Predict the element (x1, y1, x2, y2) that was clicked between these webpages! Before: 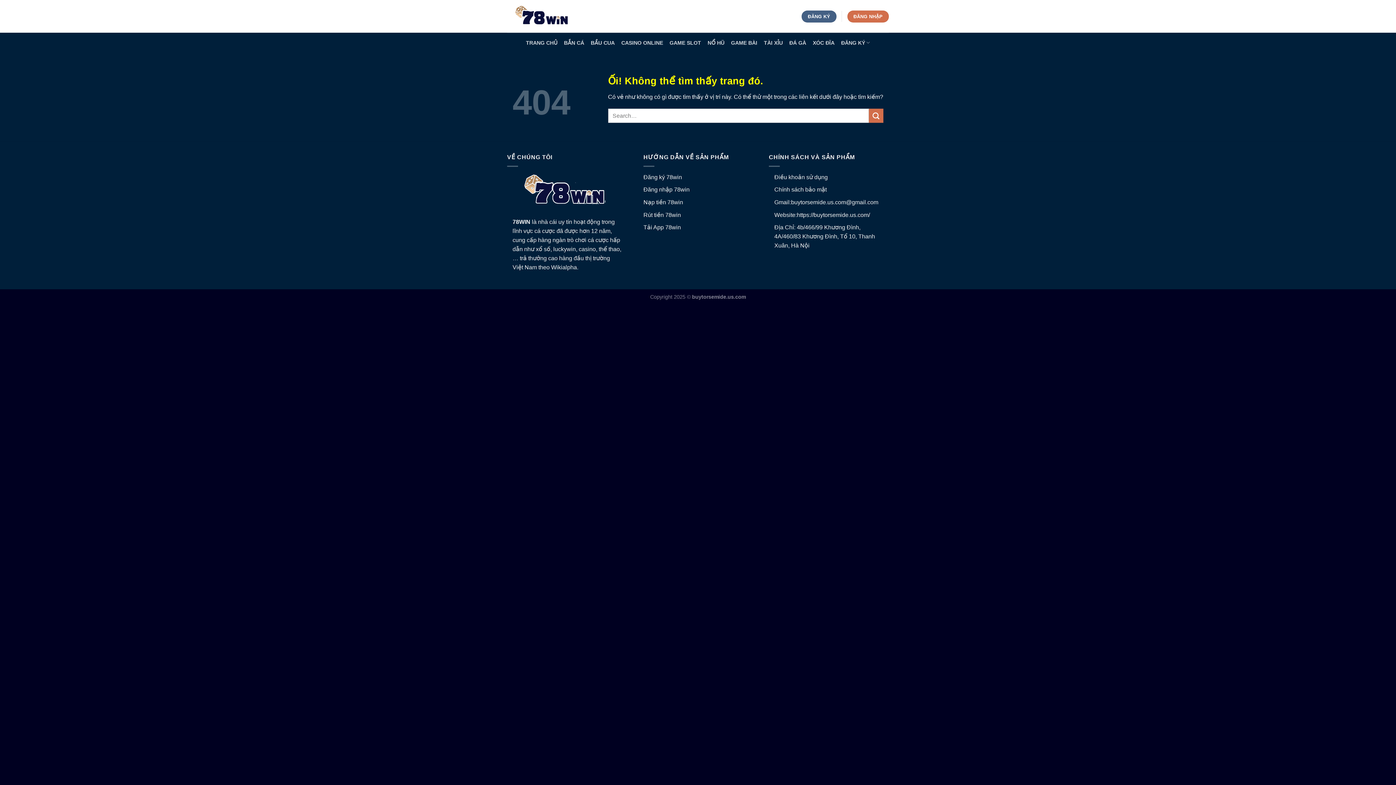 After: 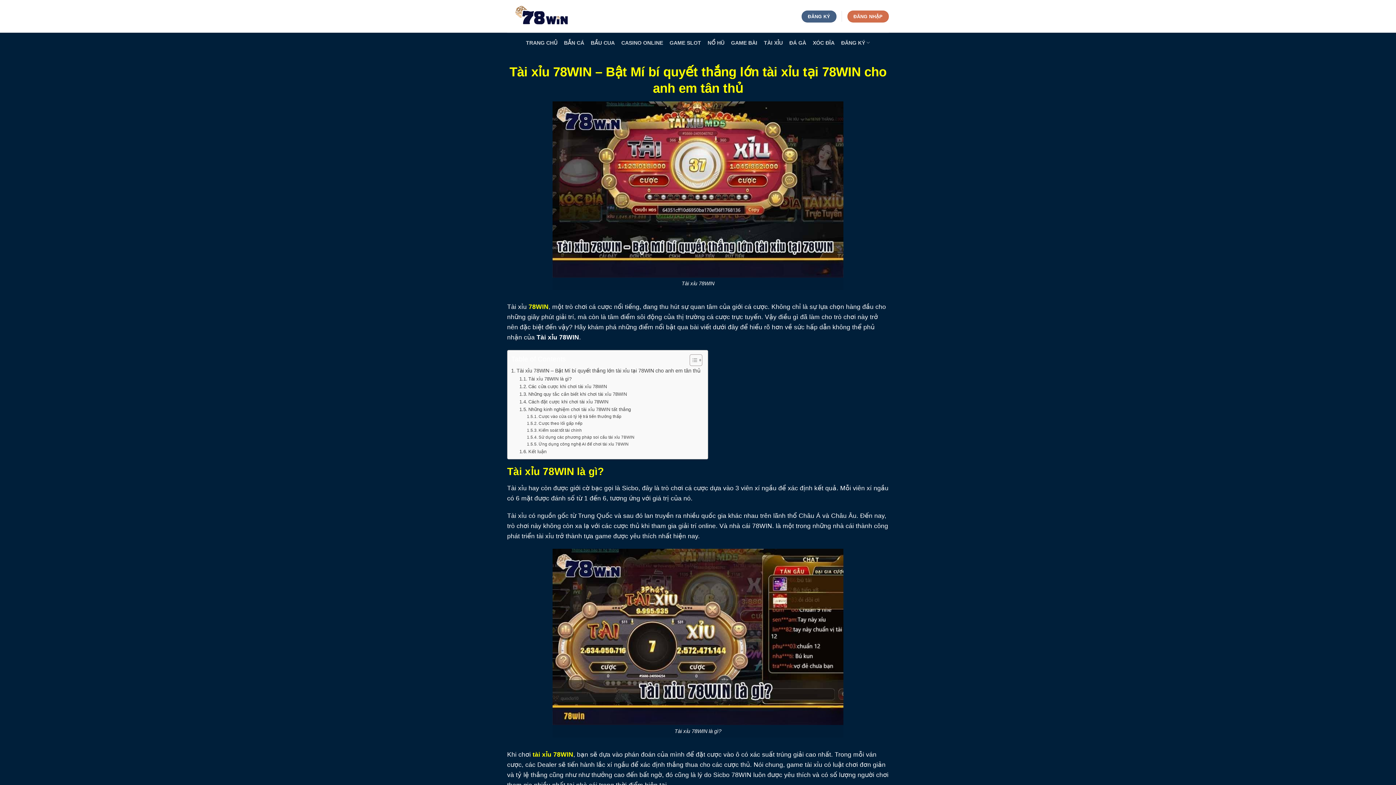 Action: label: TÀI XỈU bbox: (764, 36, 783, 49)